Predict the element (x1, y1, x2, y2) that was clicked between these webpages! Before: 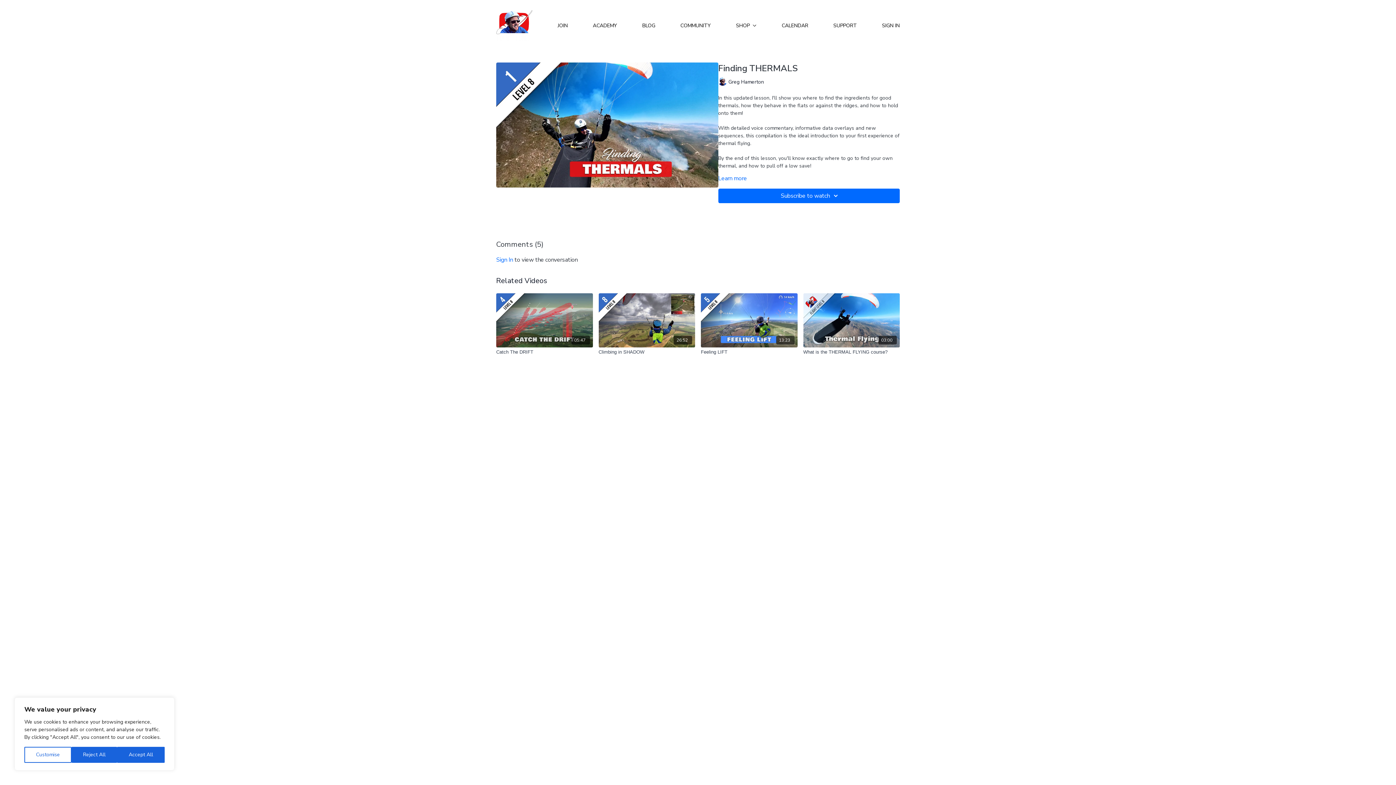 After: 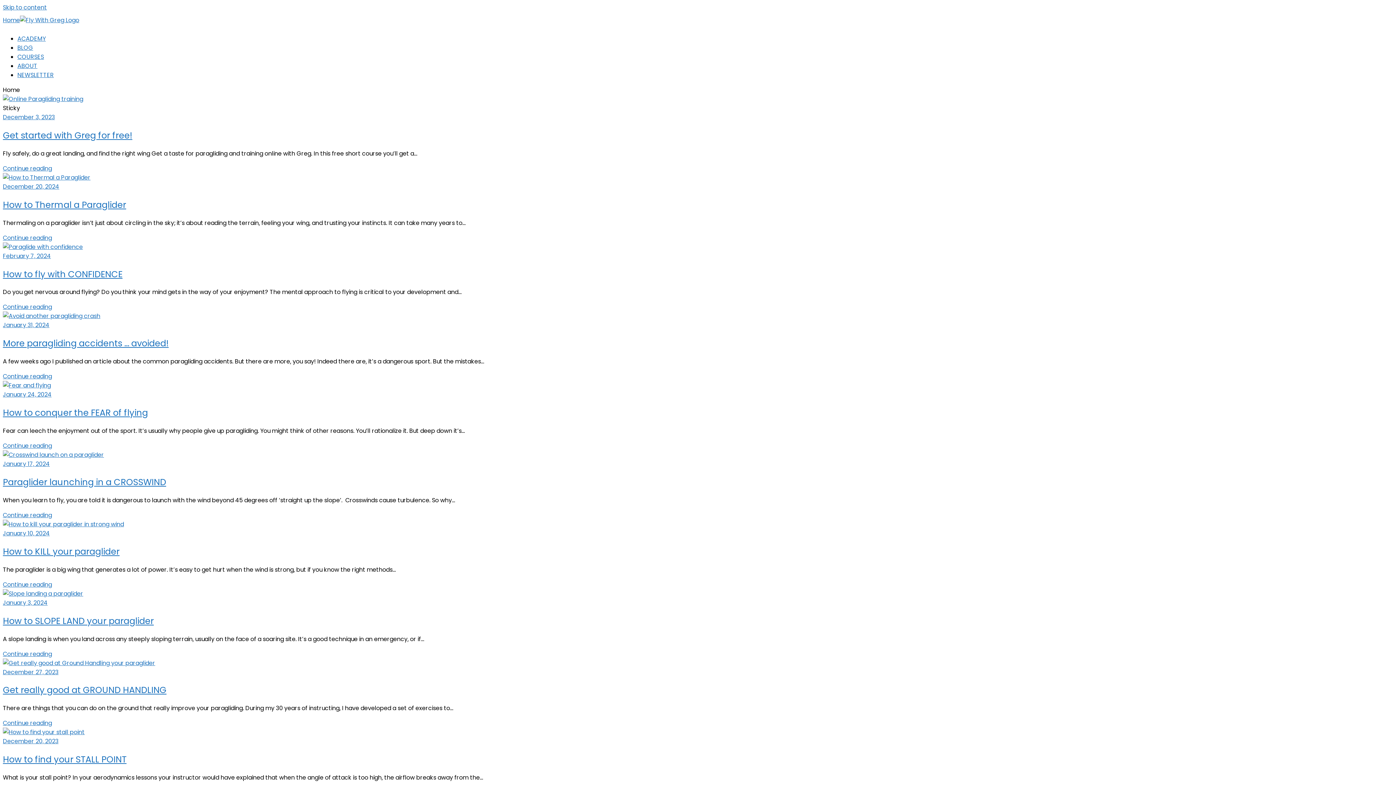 Action: label: BLOG bbox: (642, 18, 655, 32)